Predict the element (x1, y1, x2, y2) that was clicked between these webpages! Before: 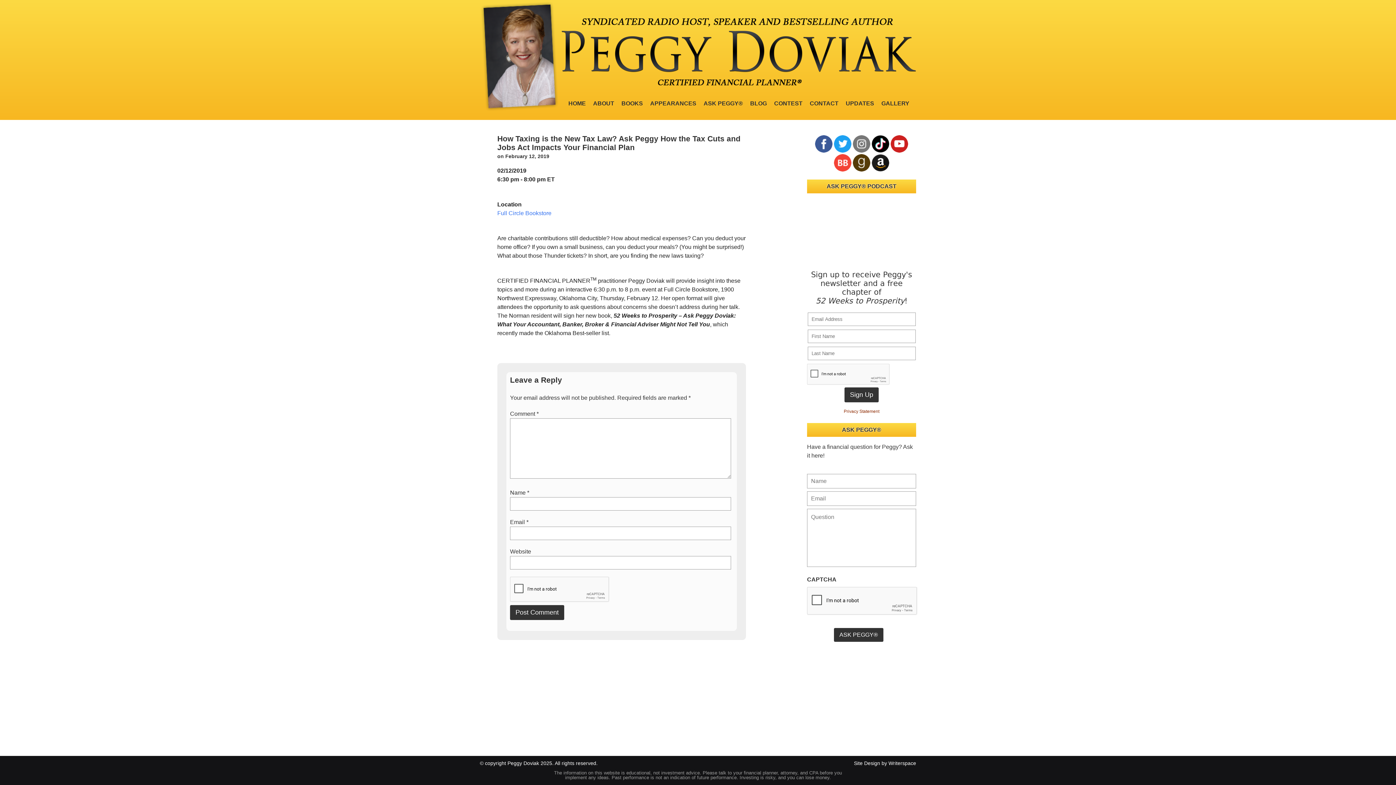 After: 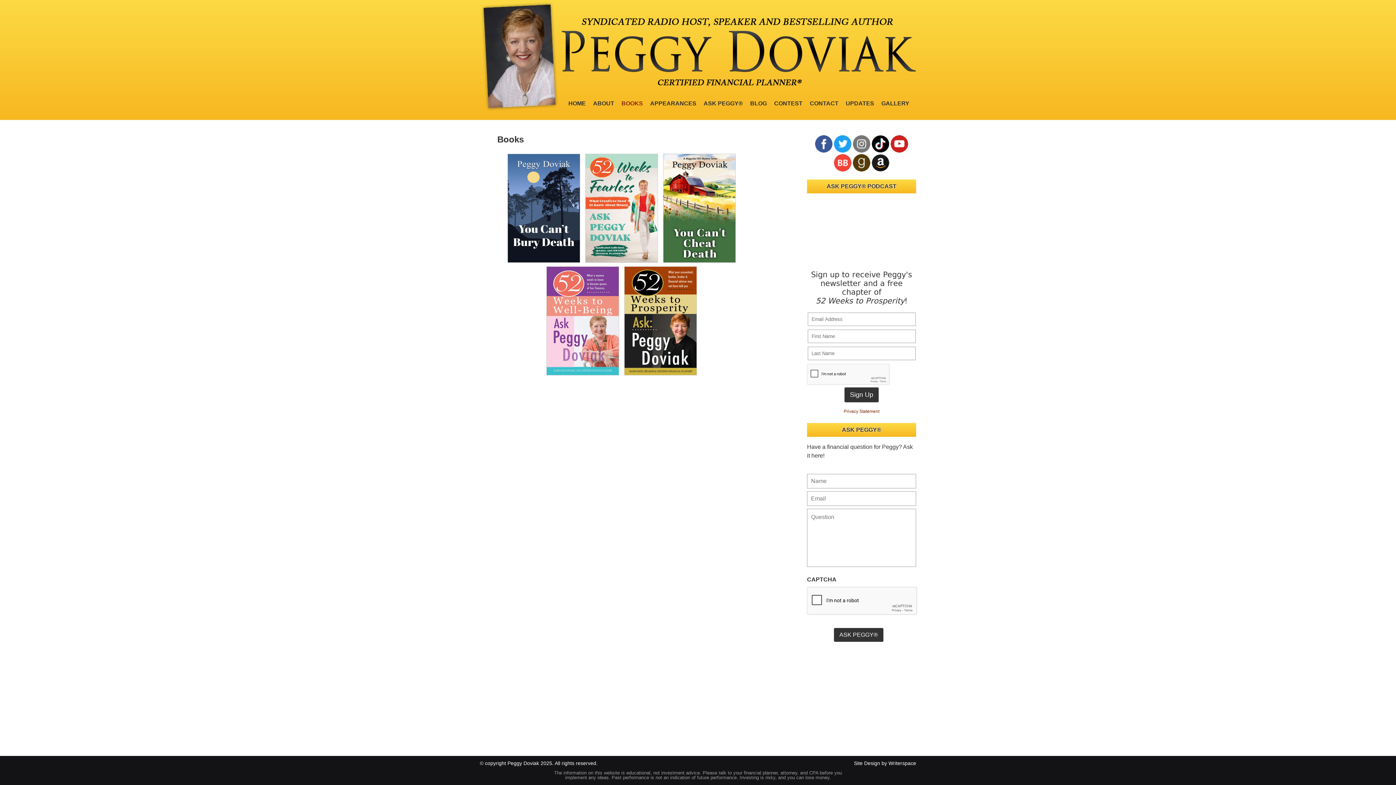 Action: label: BOOKS bbox: (621, 94, 643, 112)